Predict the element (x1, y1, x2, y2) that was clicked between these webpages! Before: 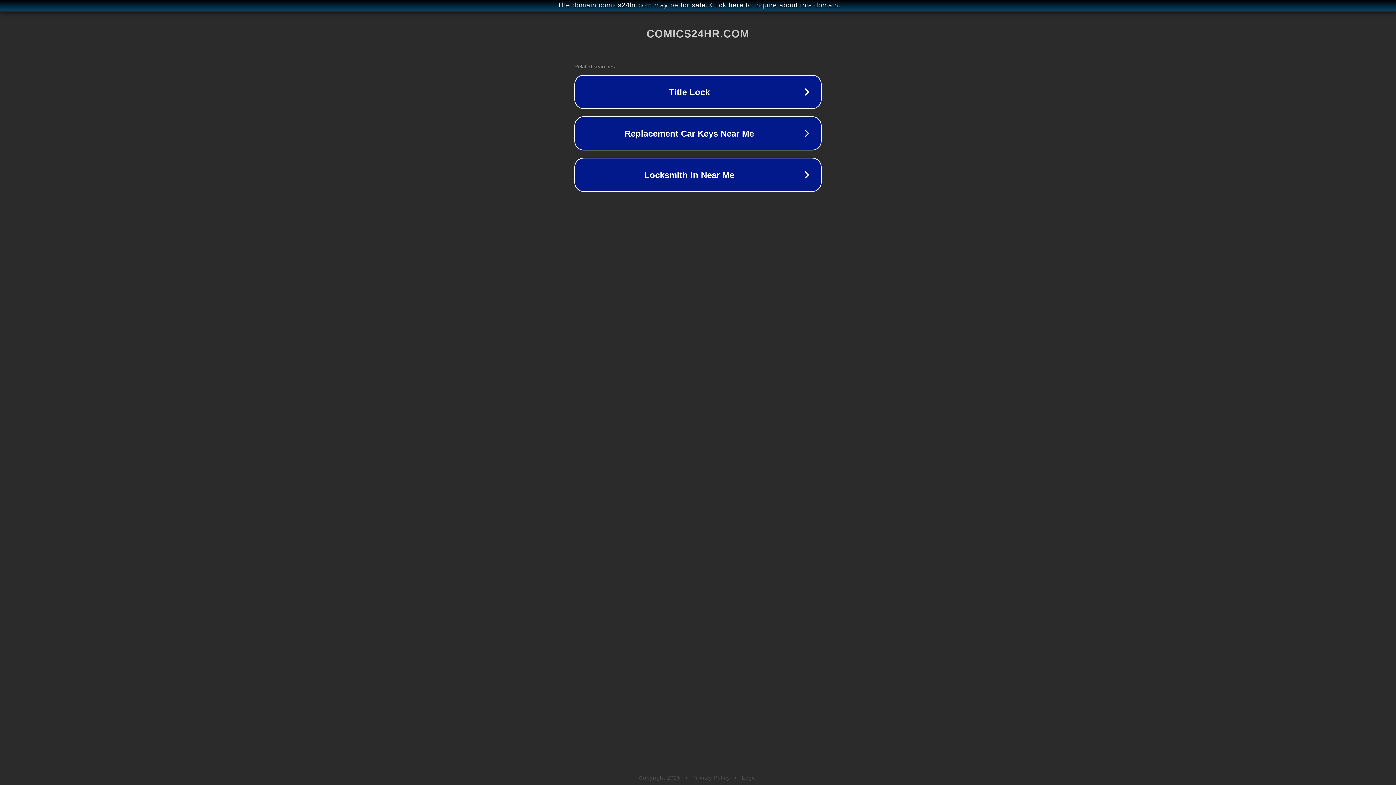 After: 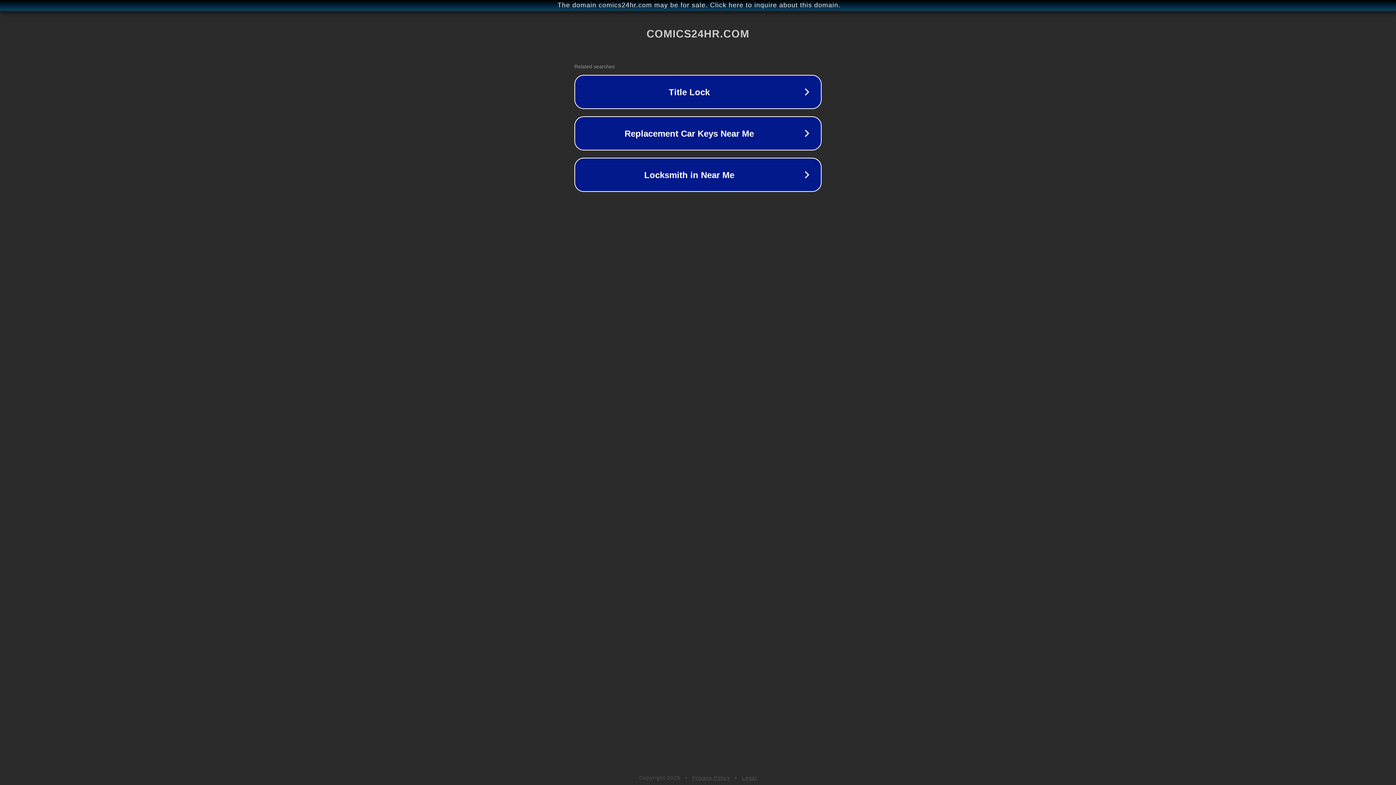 Action: label: Legal bbox: (742, 775, 757, 781)